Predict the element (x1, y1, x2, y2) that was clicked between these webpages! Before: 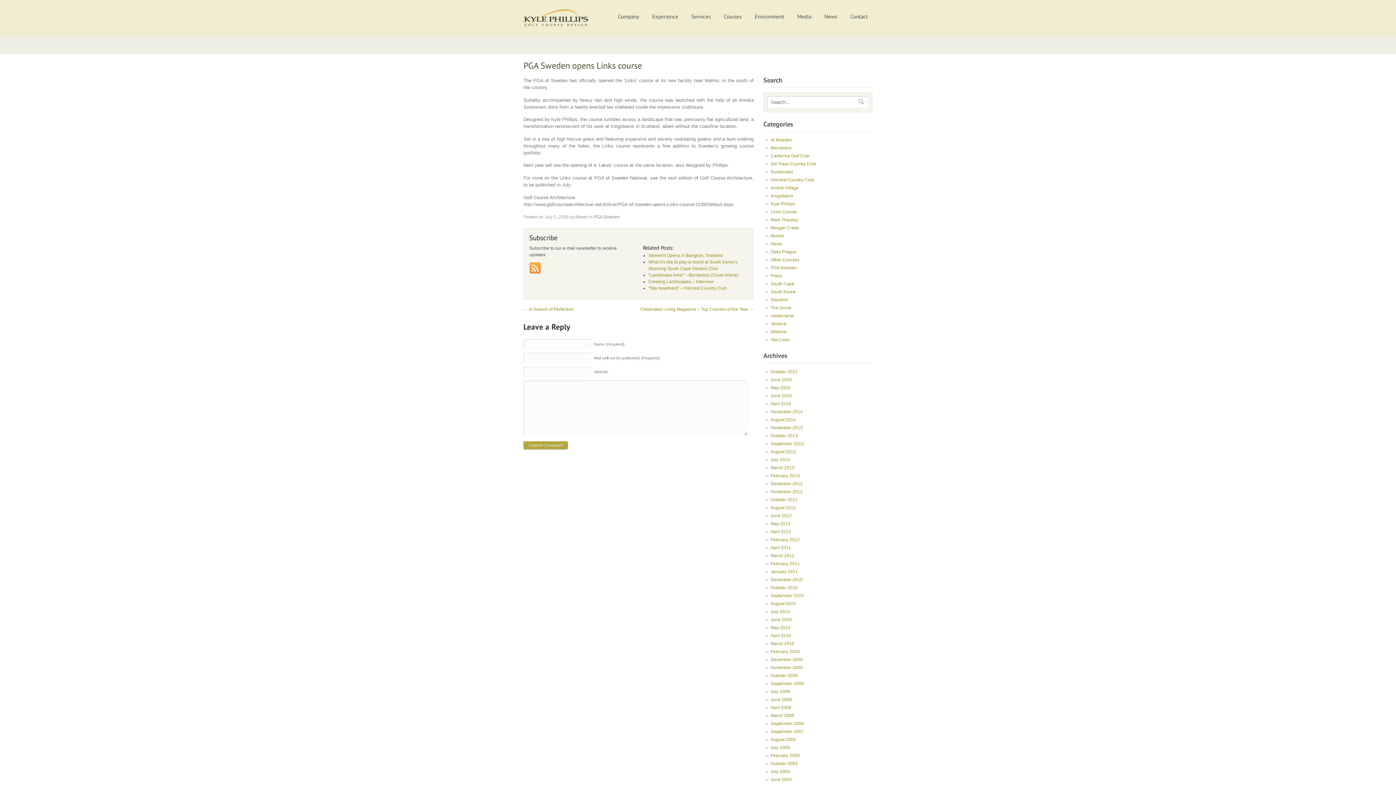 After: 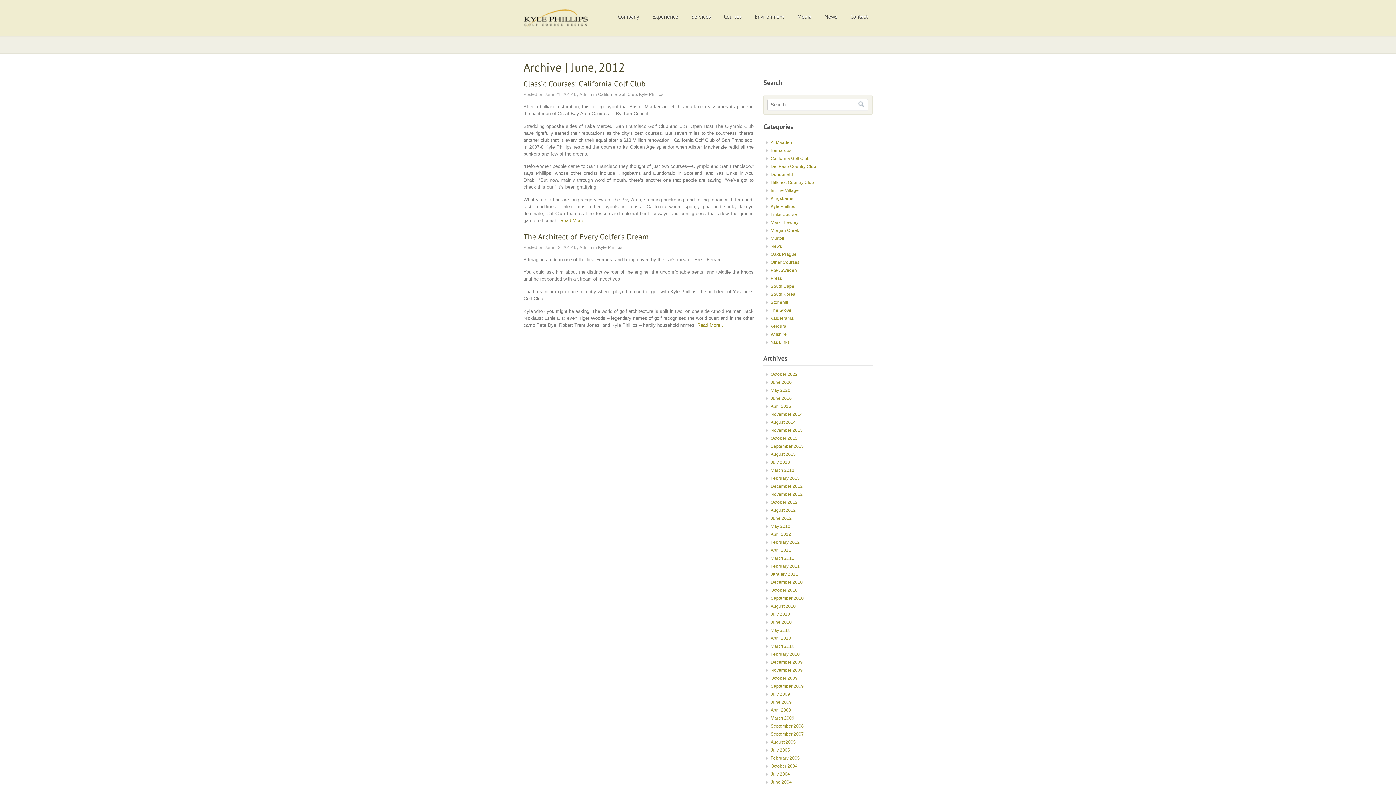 Action: label: June 2012 bbox: (770, 513, 792, 518)